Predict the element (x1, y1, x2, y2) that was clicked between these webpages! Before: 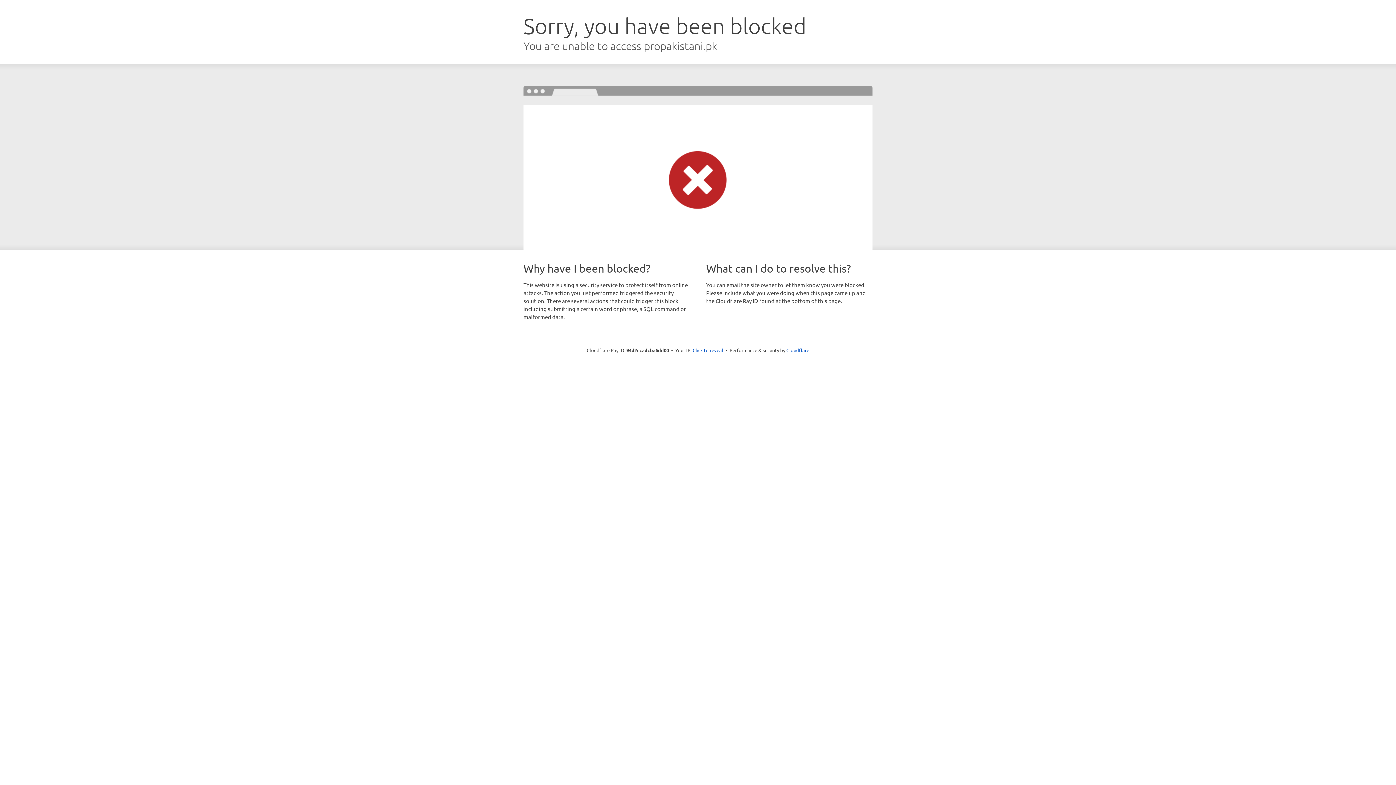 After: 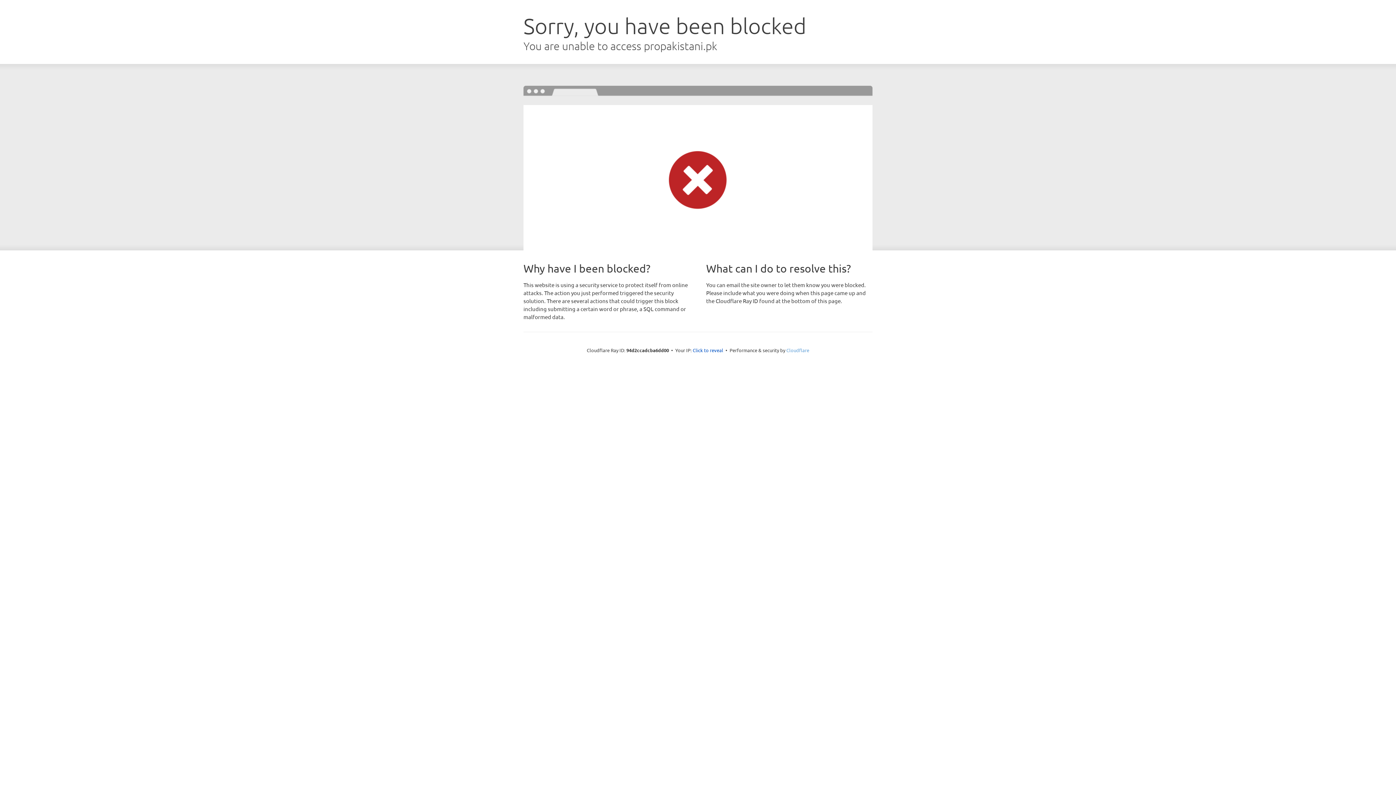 Action: bbox: (786, 347, 809, 353) label: Cloudflare